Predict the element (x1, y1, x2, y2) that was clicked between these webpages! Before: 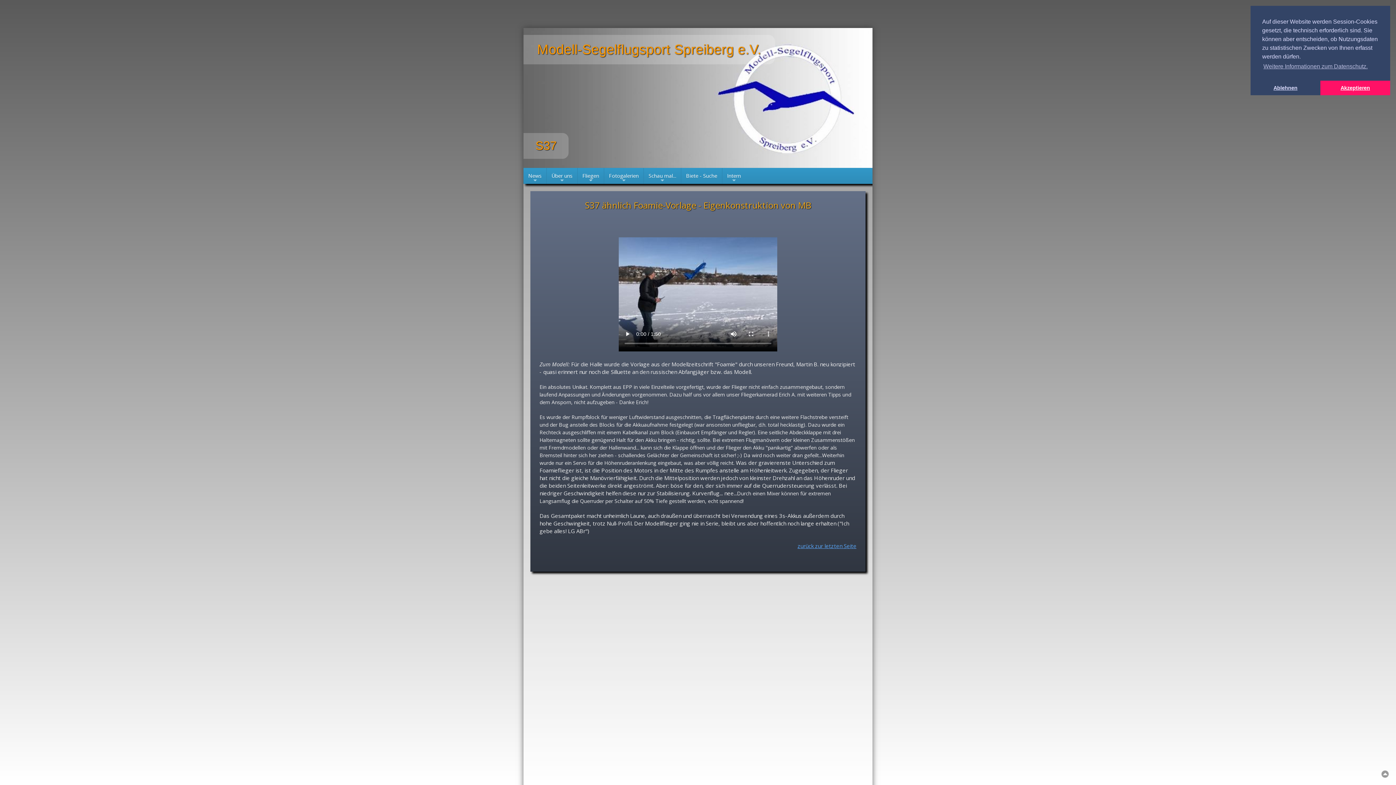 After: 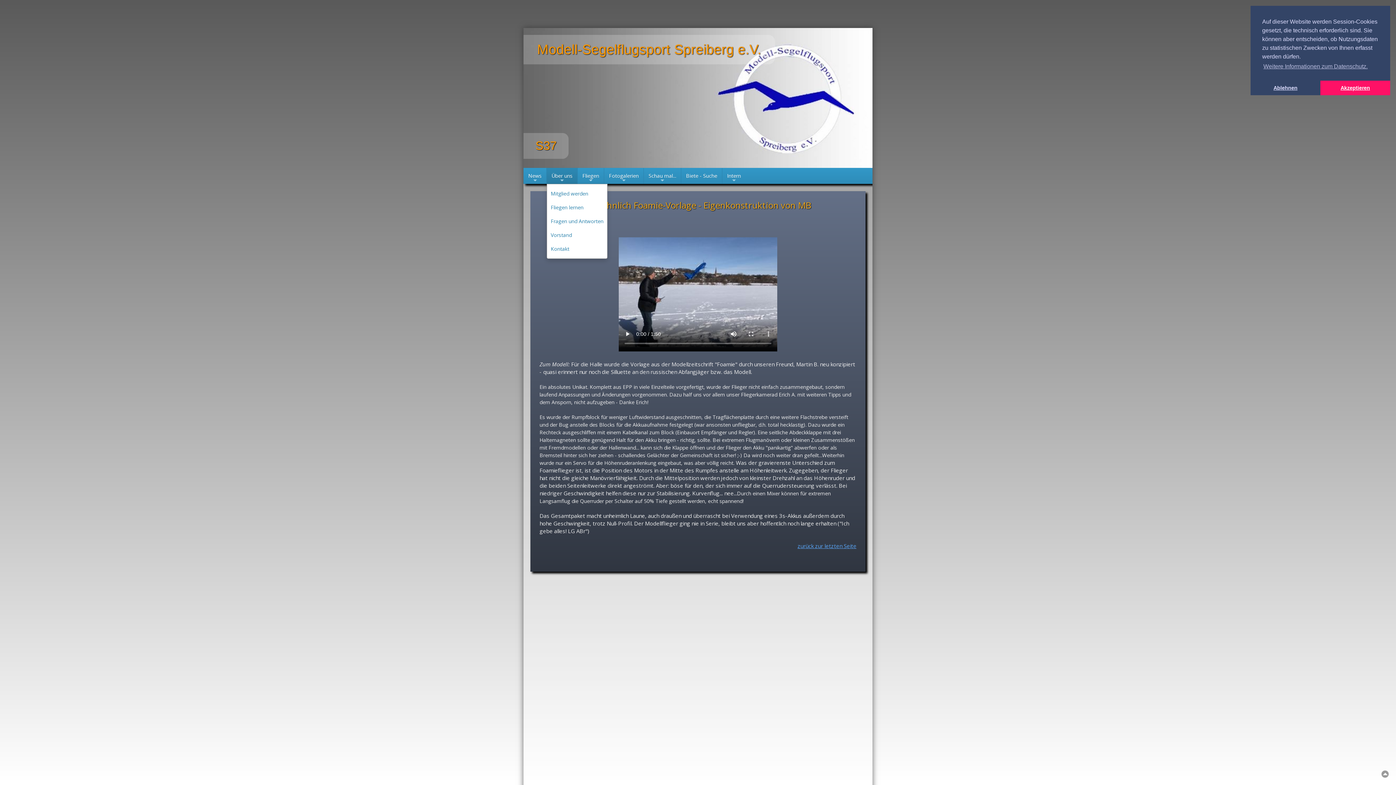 Action: bbox: (546, 168, 577, 184) label: +
Über uns